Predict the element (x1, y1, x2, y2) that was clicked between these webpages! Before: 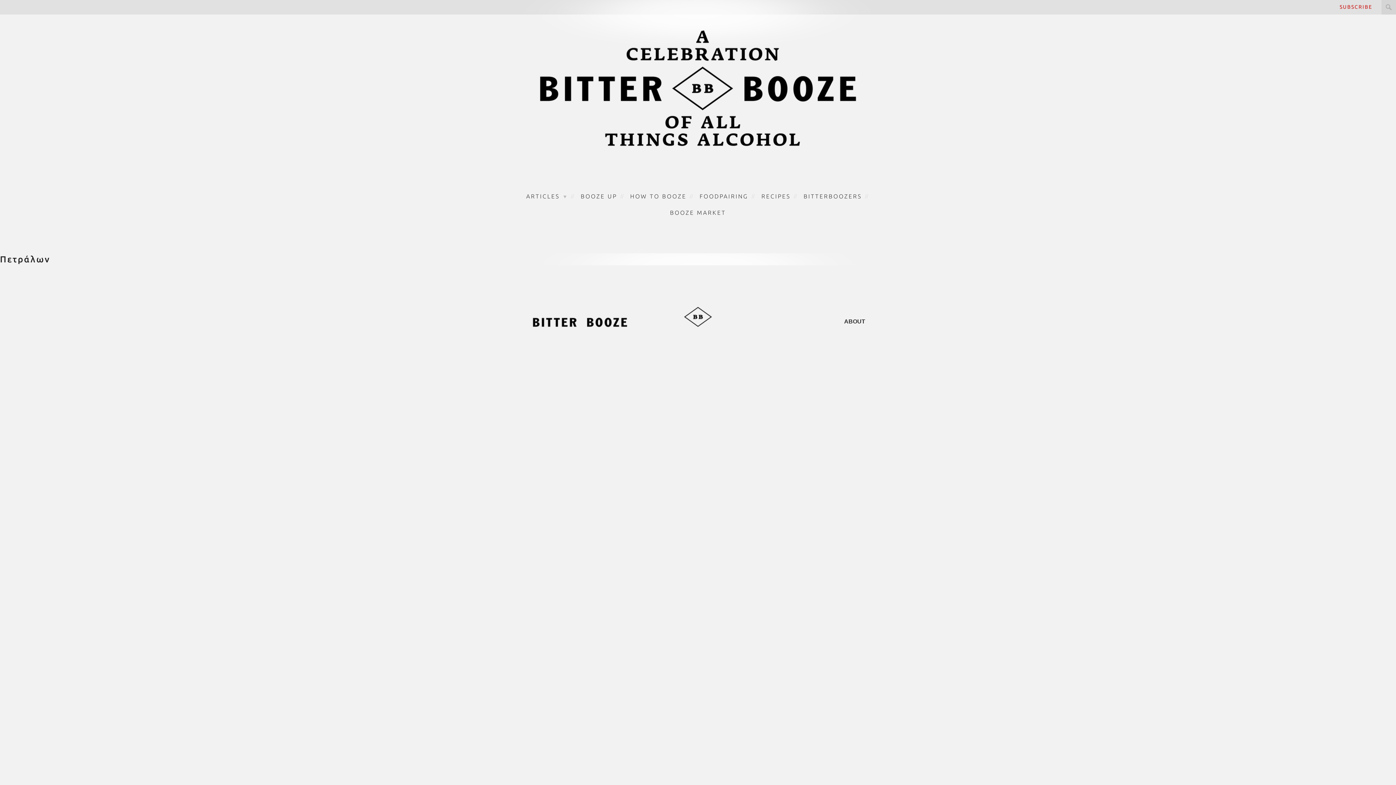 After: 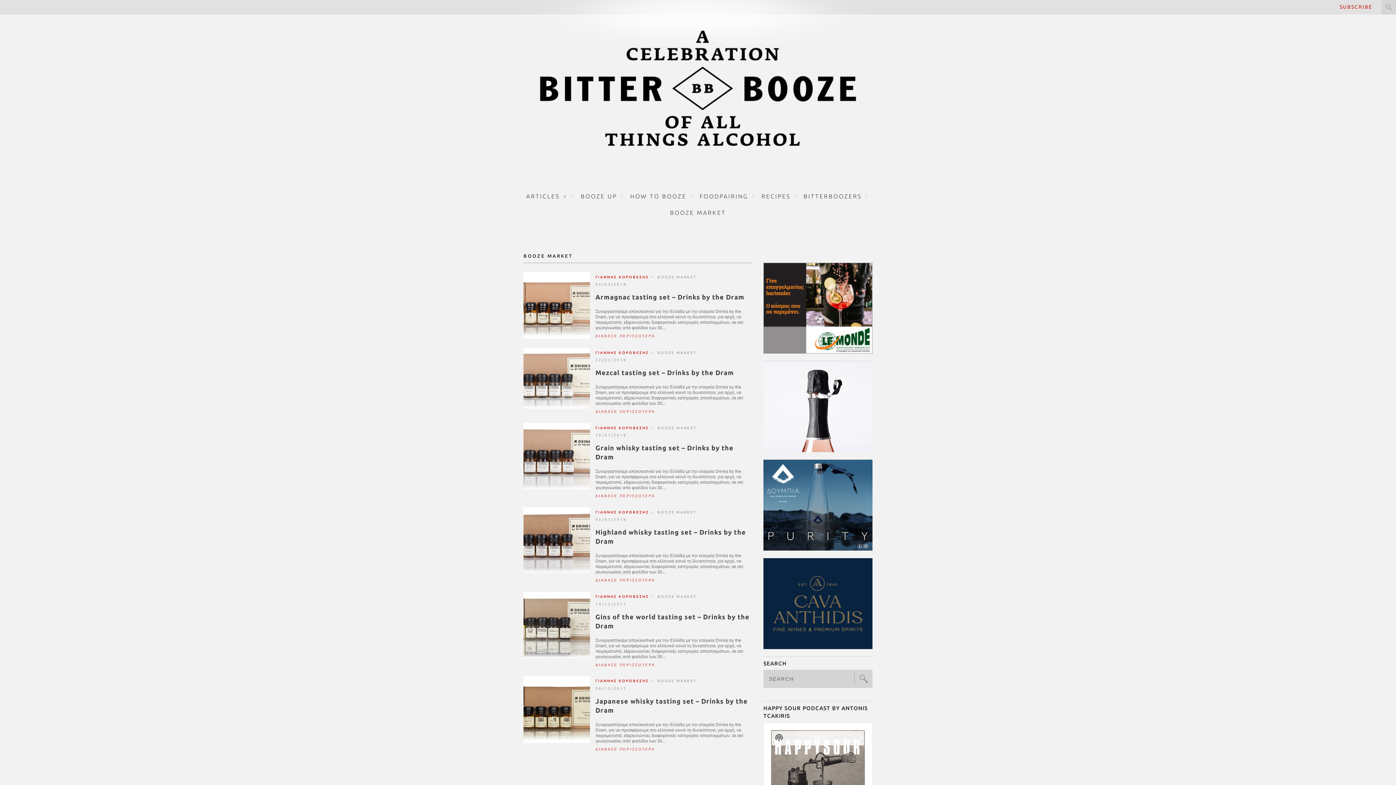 Action: bbox: (670, 209, 726, 215) label: BOOZE MARKET